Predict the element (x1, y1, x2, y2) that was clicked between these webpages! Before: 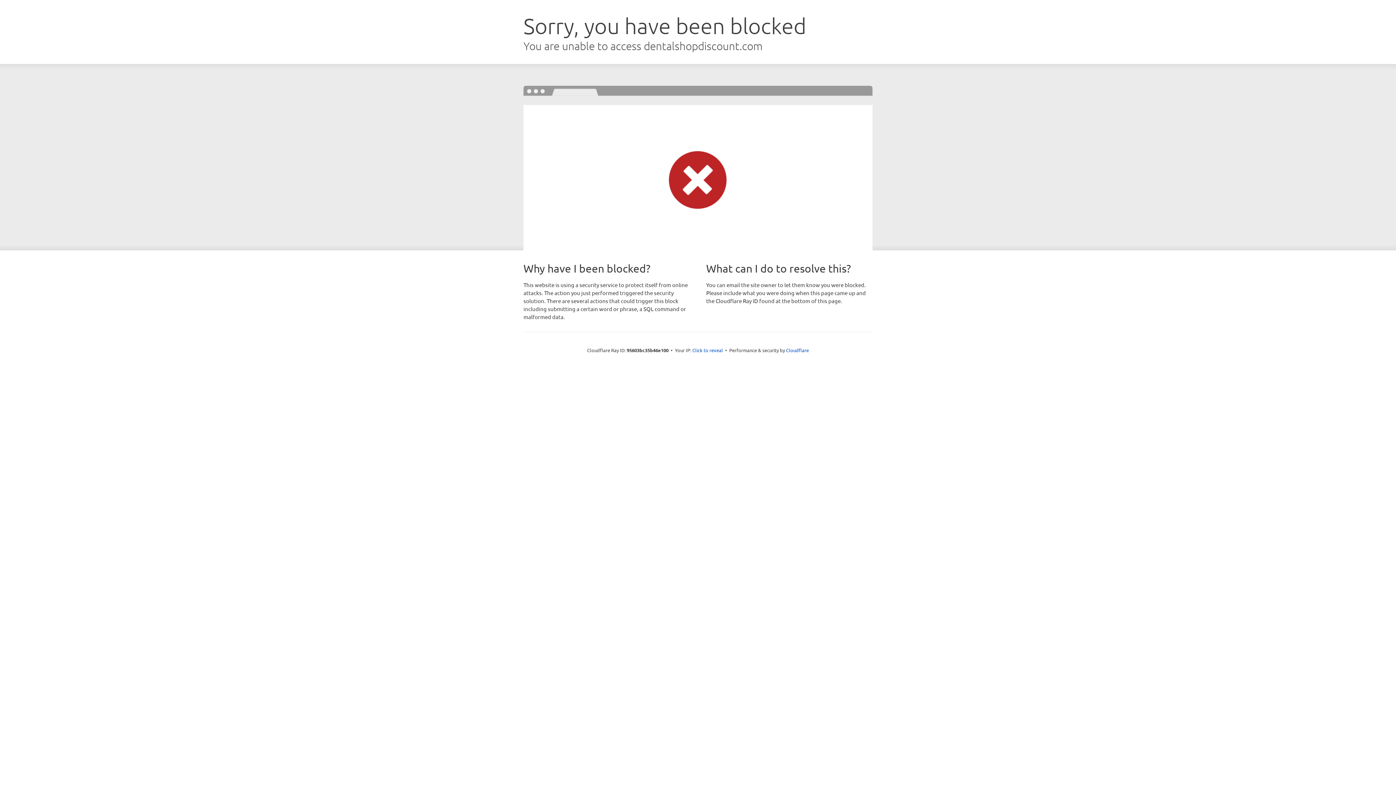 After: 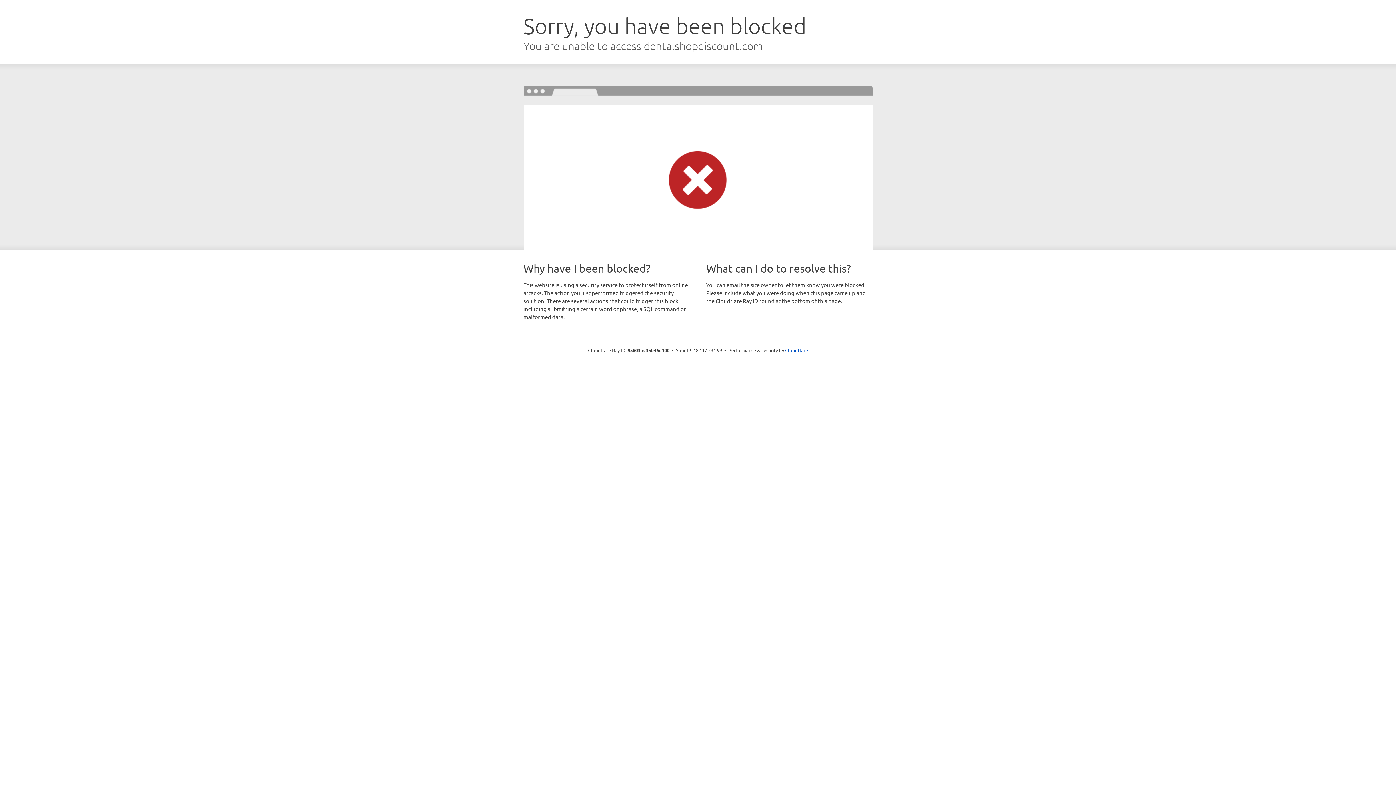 Action: label: Click to reveal bbox: (692, 346, 723, 353)